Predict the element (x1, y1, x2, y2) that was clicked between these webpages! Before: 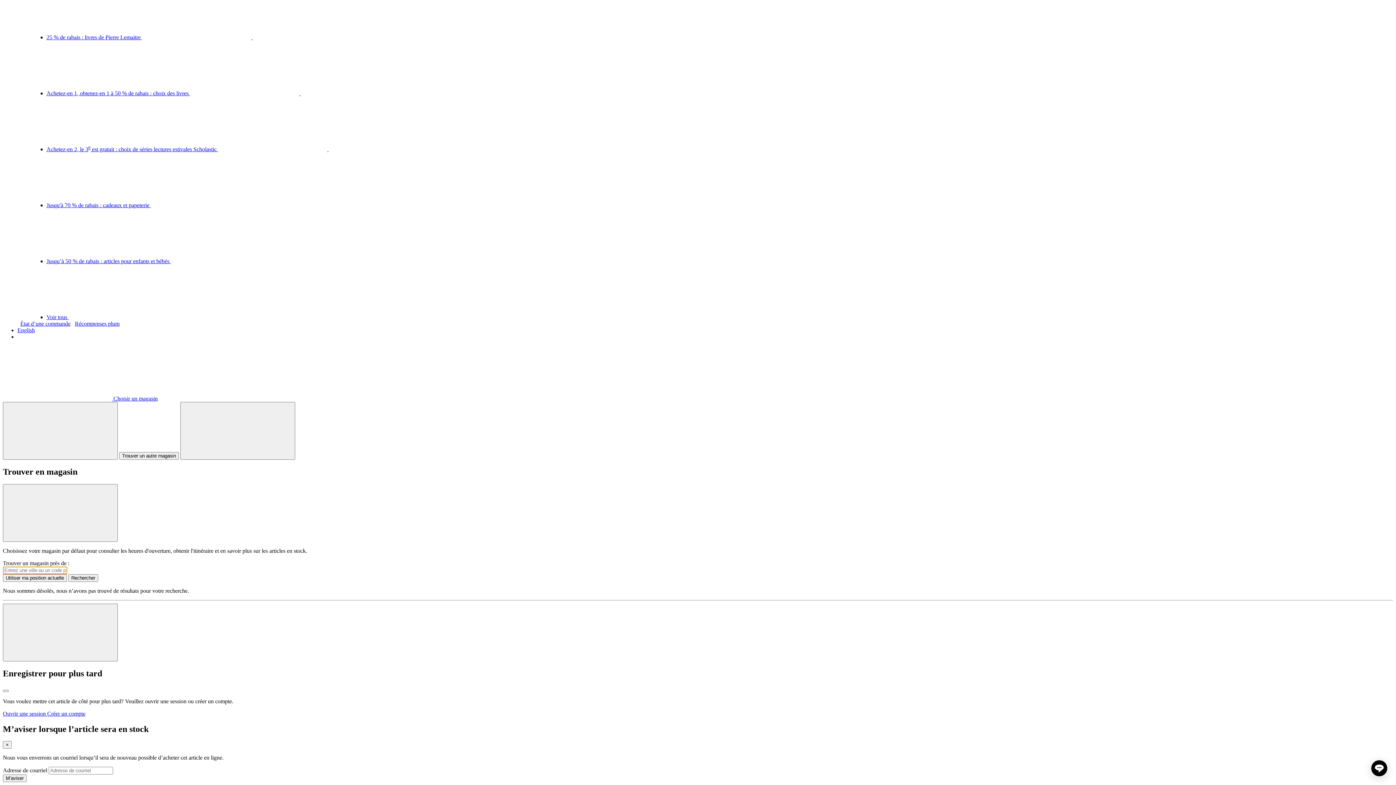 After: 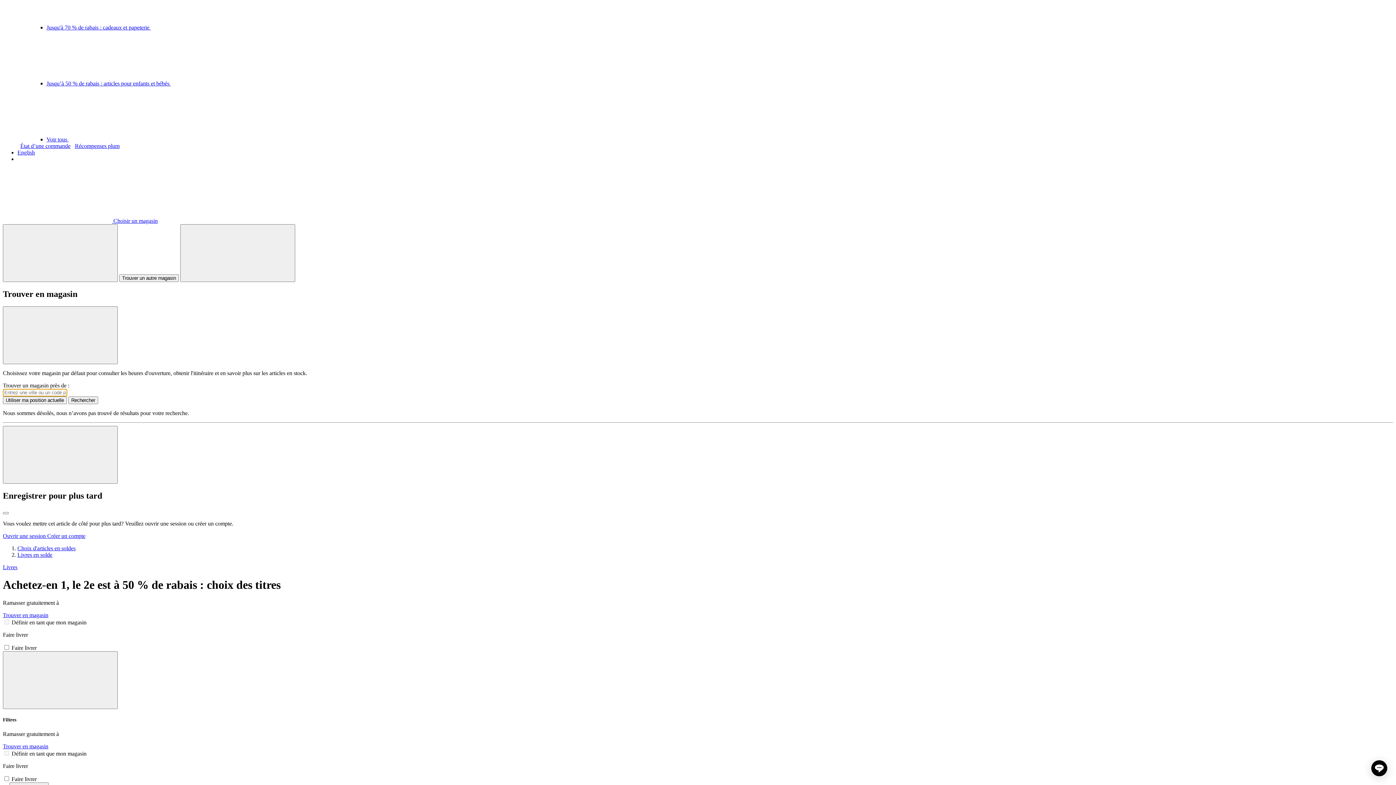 Action: bbox: (46, 90, 409, 96) label: Achetez-en 1, obtenez-en 1 à 50 % de rabais : choix des livres  